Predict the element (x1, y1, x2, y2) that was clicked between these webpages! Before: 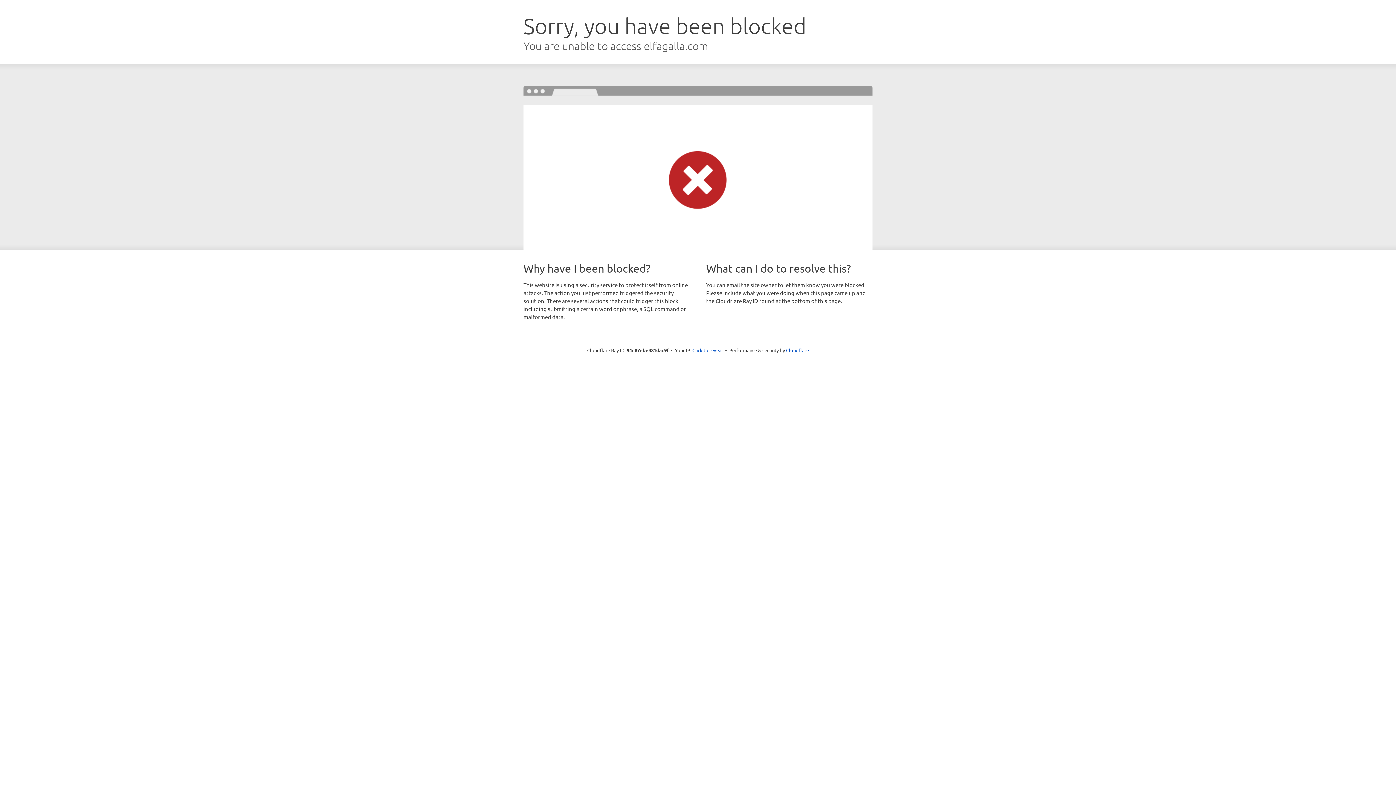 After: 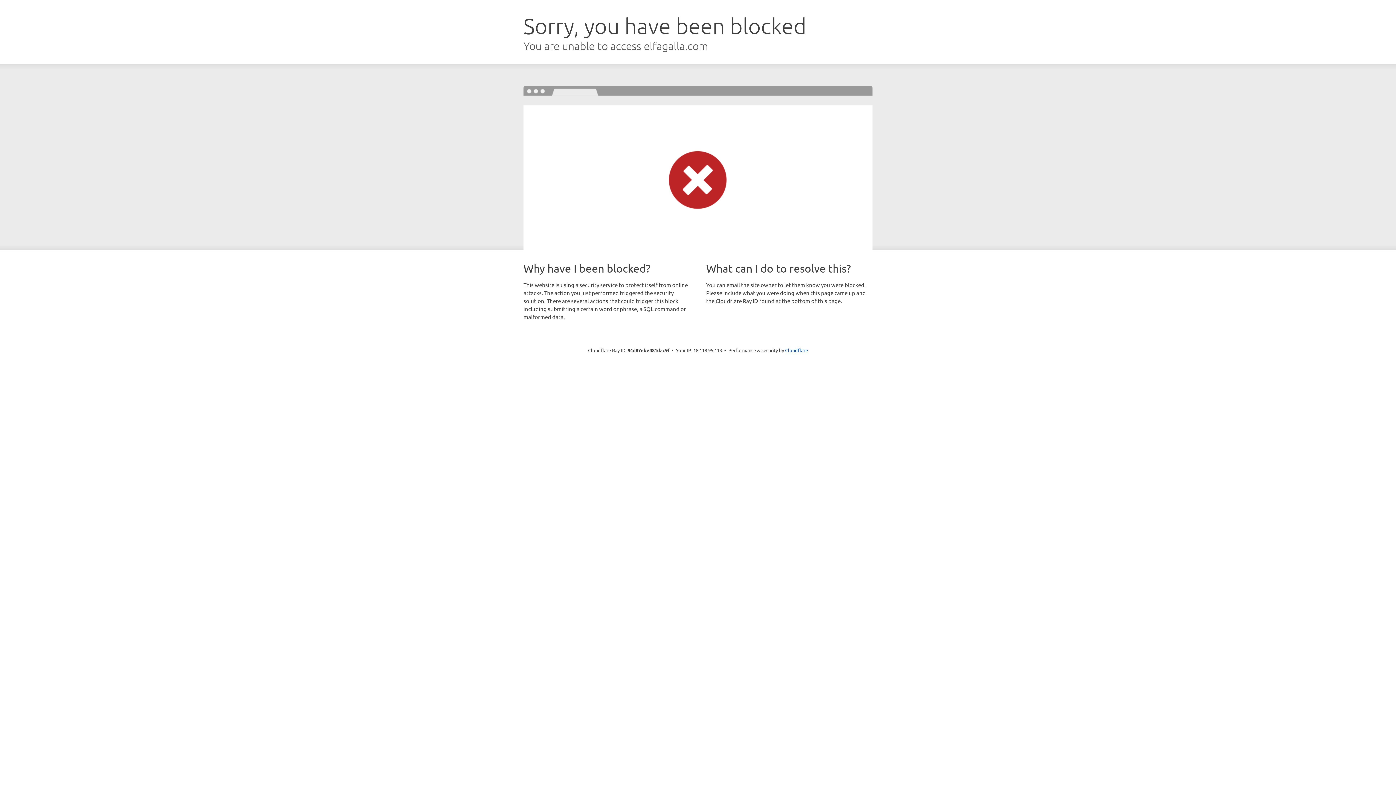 Action: bbox: (692, 346, 723, 353) label: Click to reveal